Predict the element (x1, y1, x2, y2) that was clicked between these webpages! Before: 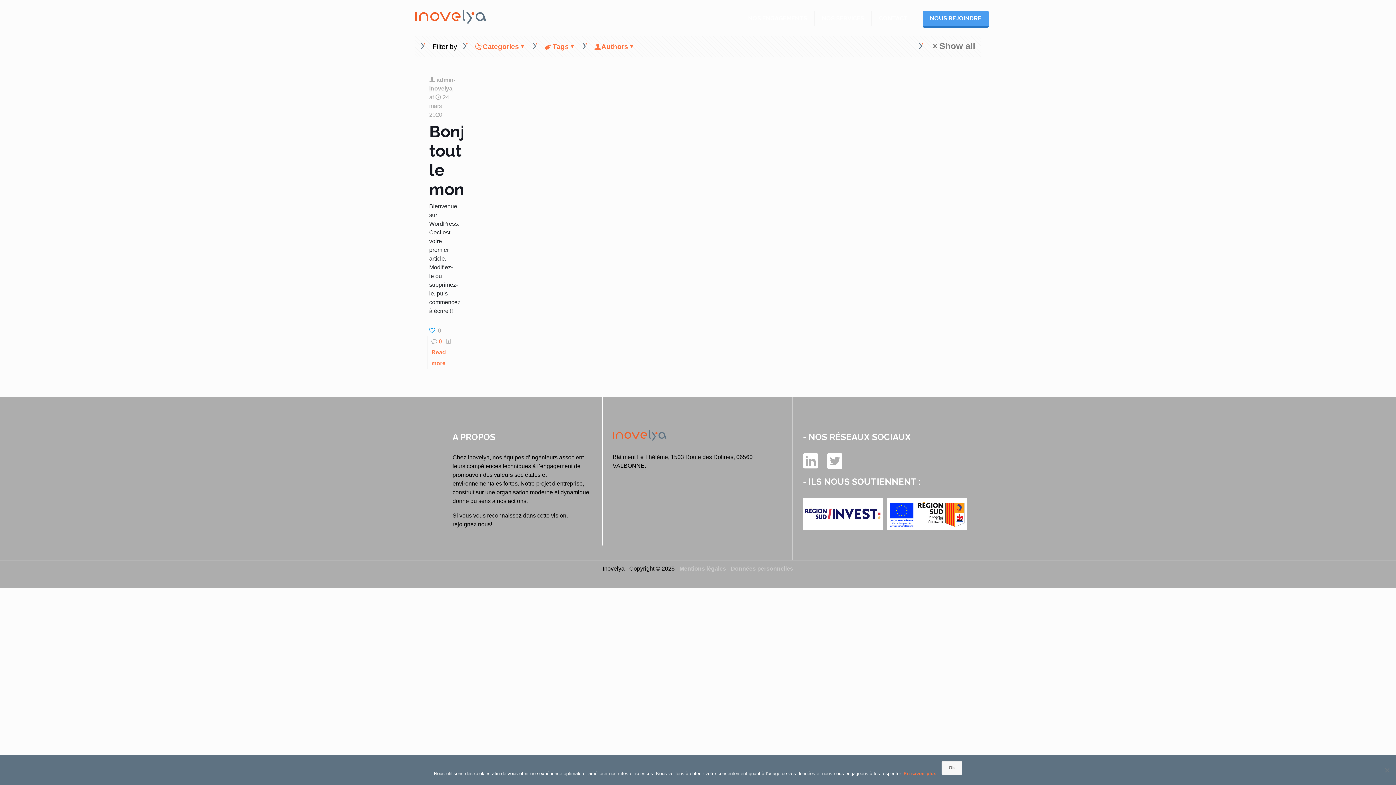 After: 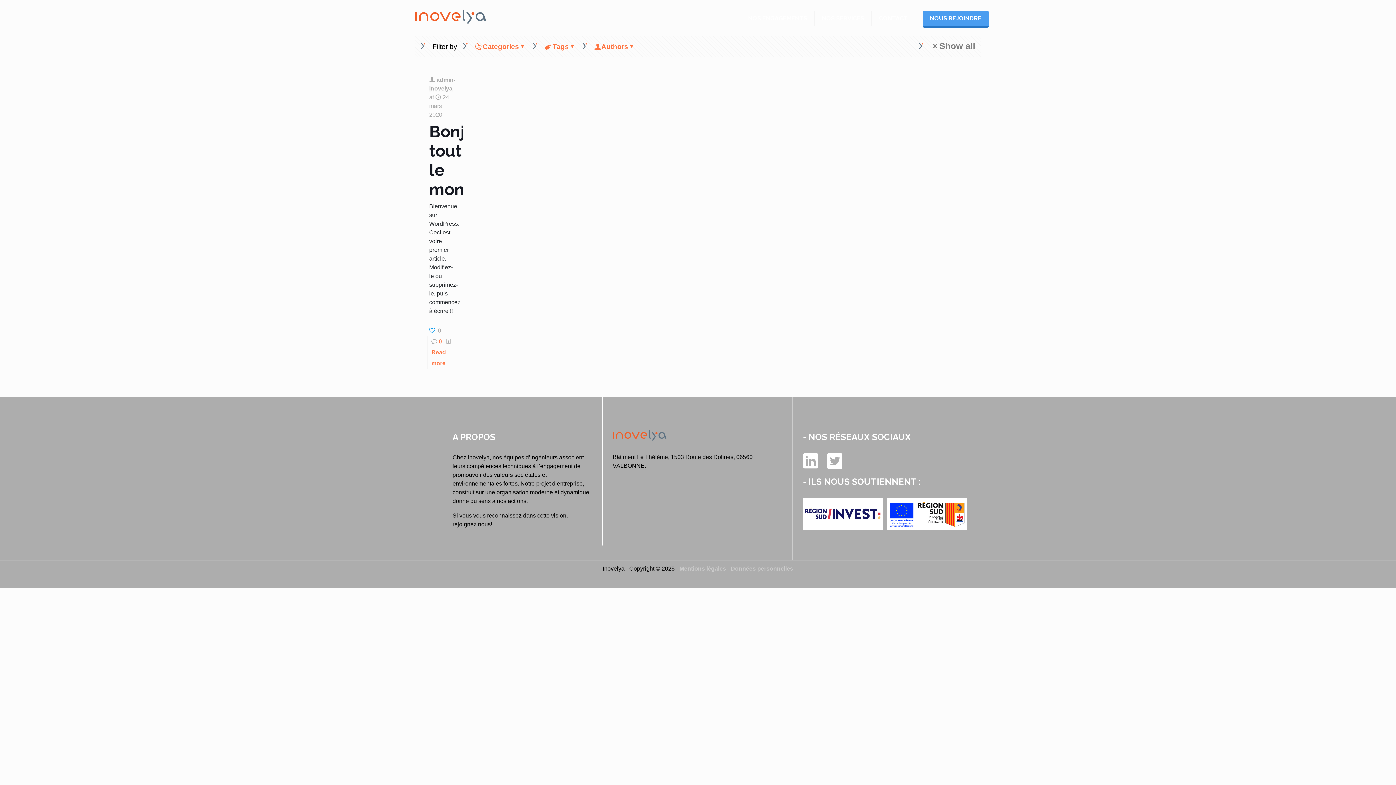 Action: bbox: (941, 761, 962, 775) label: Ok